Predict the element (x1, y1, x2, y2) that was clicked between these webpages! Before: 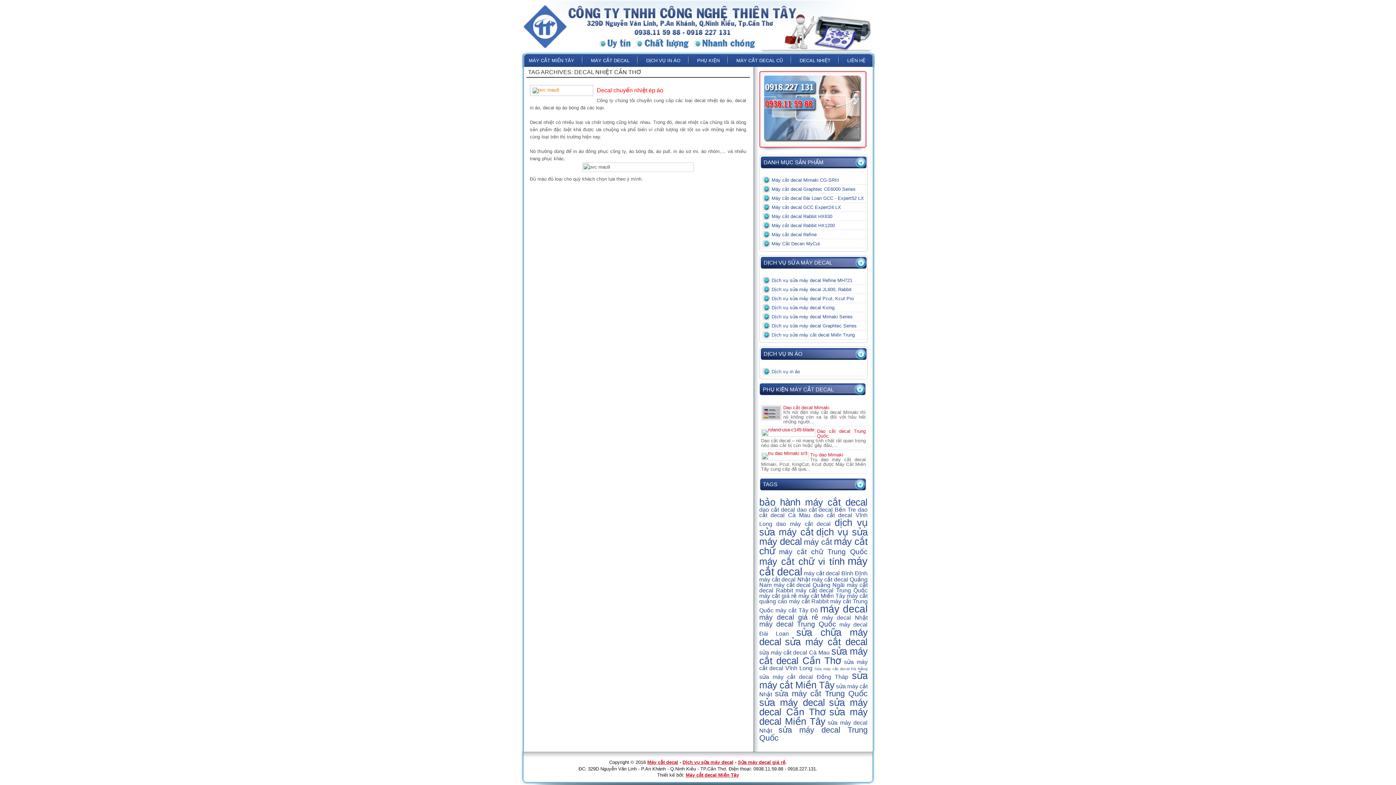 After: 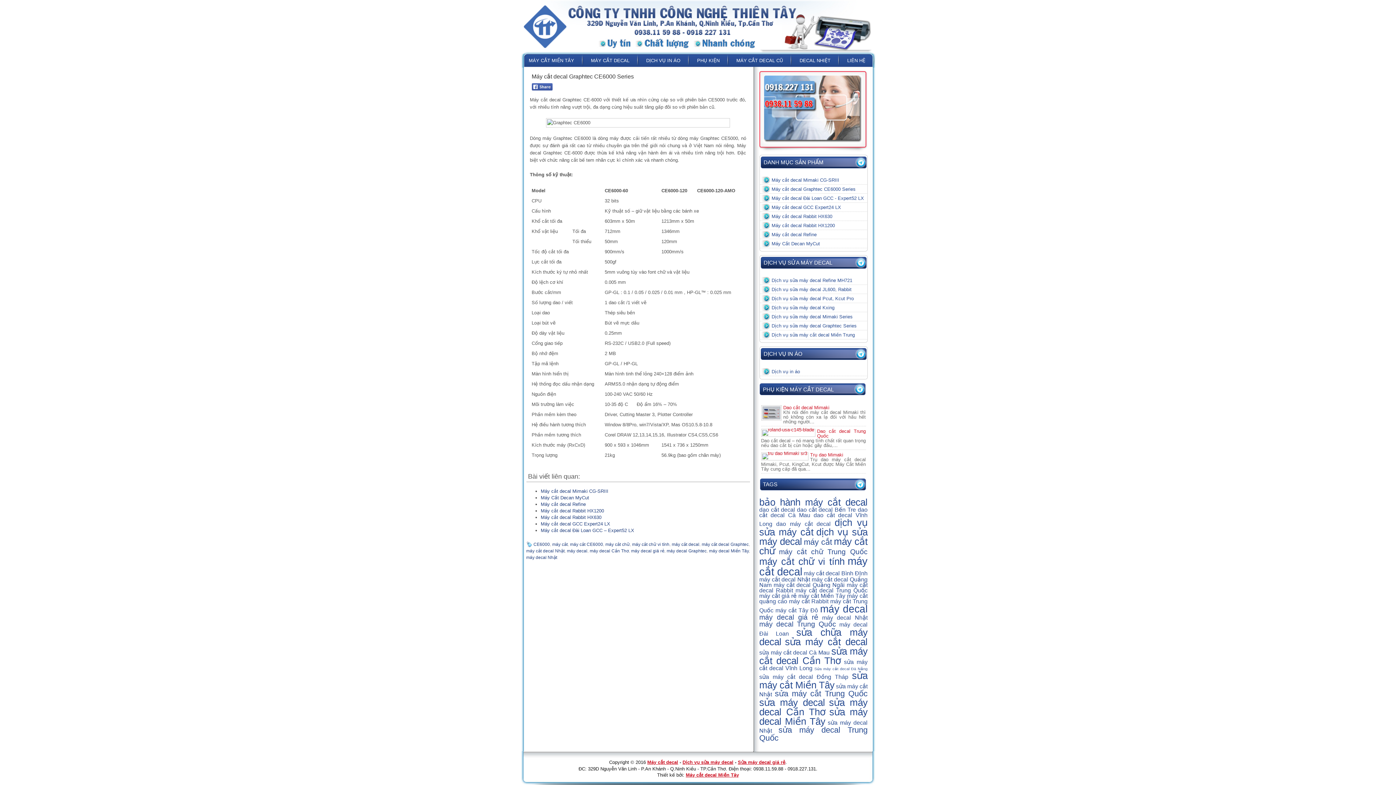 Action: label: Máy cắt decal Graphtec CE6000 Series bbox: (771, 186, 855, 191)